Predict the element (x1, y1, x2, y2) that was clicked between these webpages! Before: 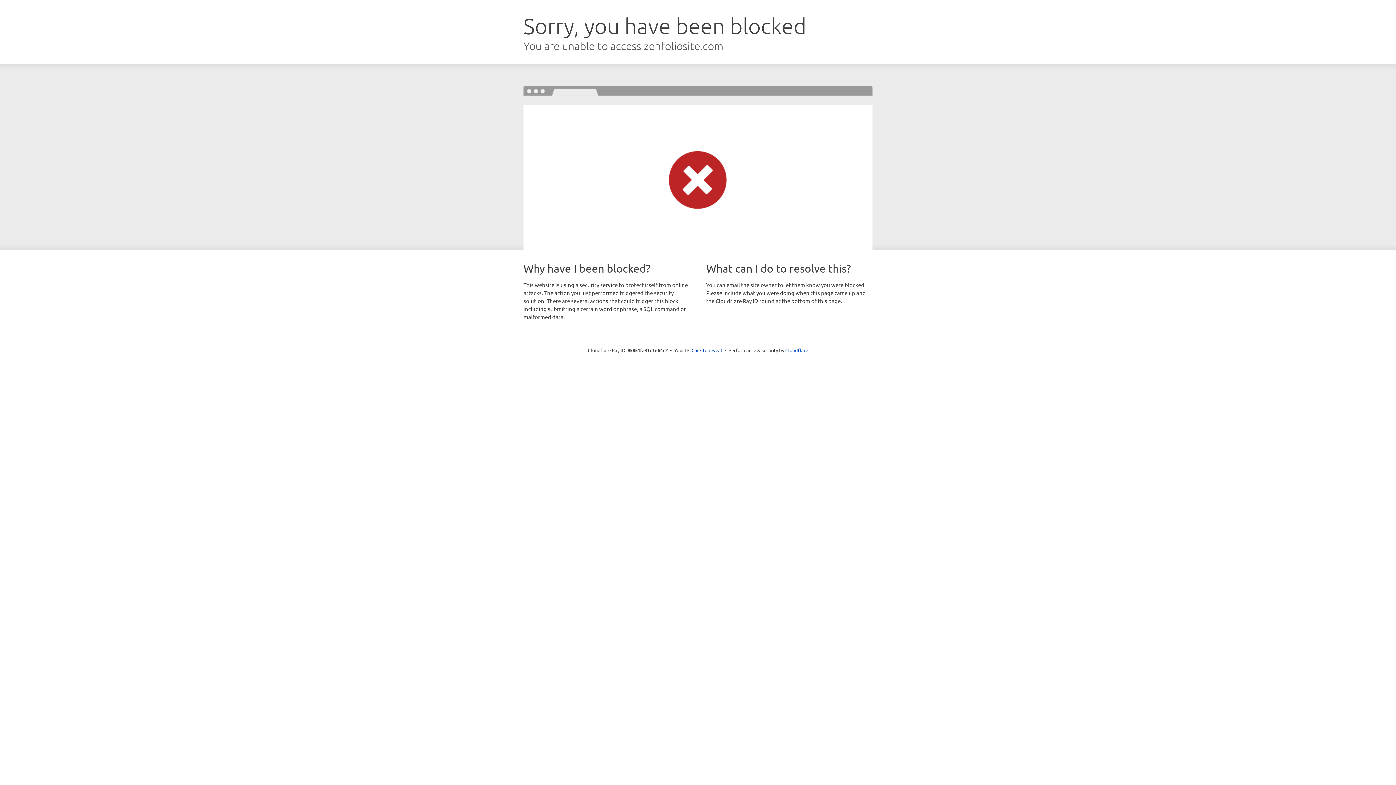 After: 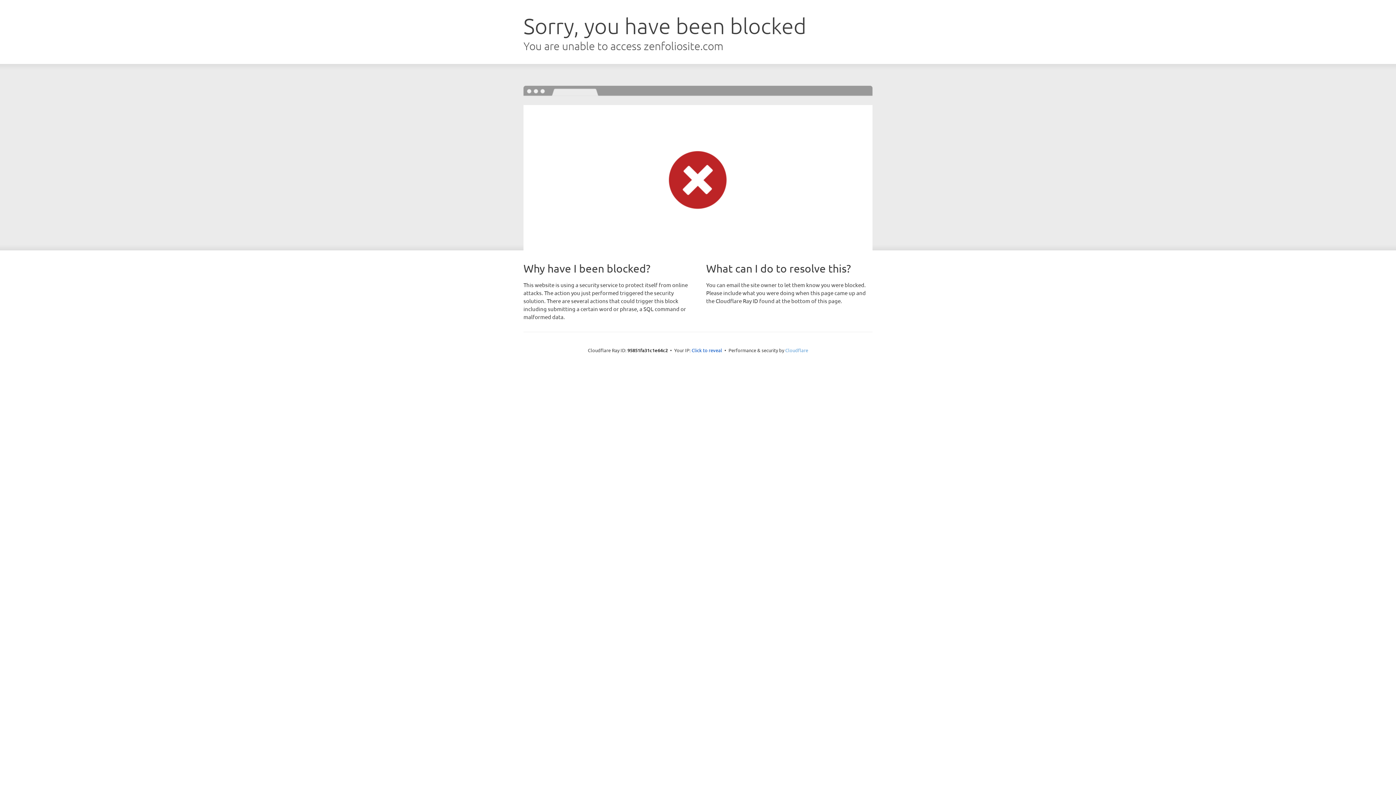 Action: bbox: (785, 347, 808, 353) label: Cloudflare